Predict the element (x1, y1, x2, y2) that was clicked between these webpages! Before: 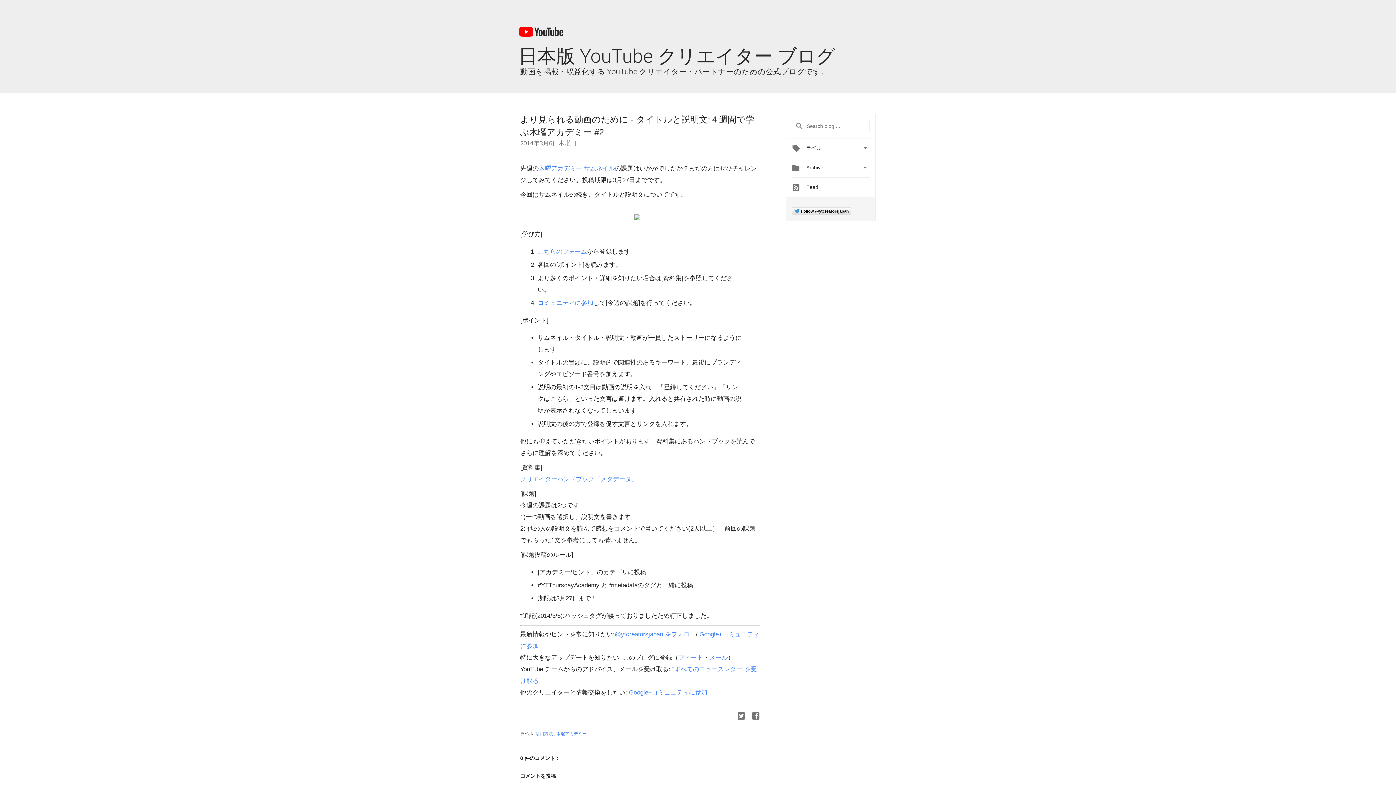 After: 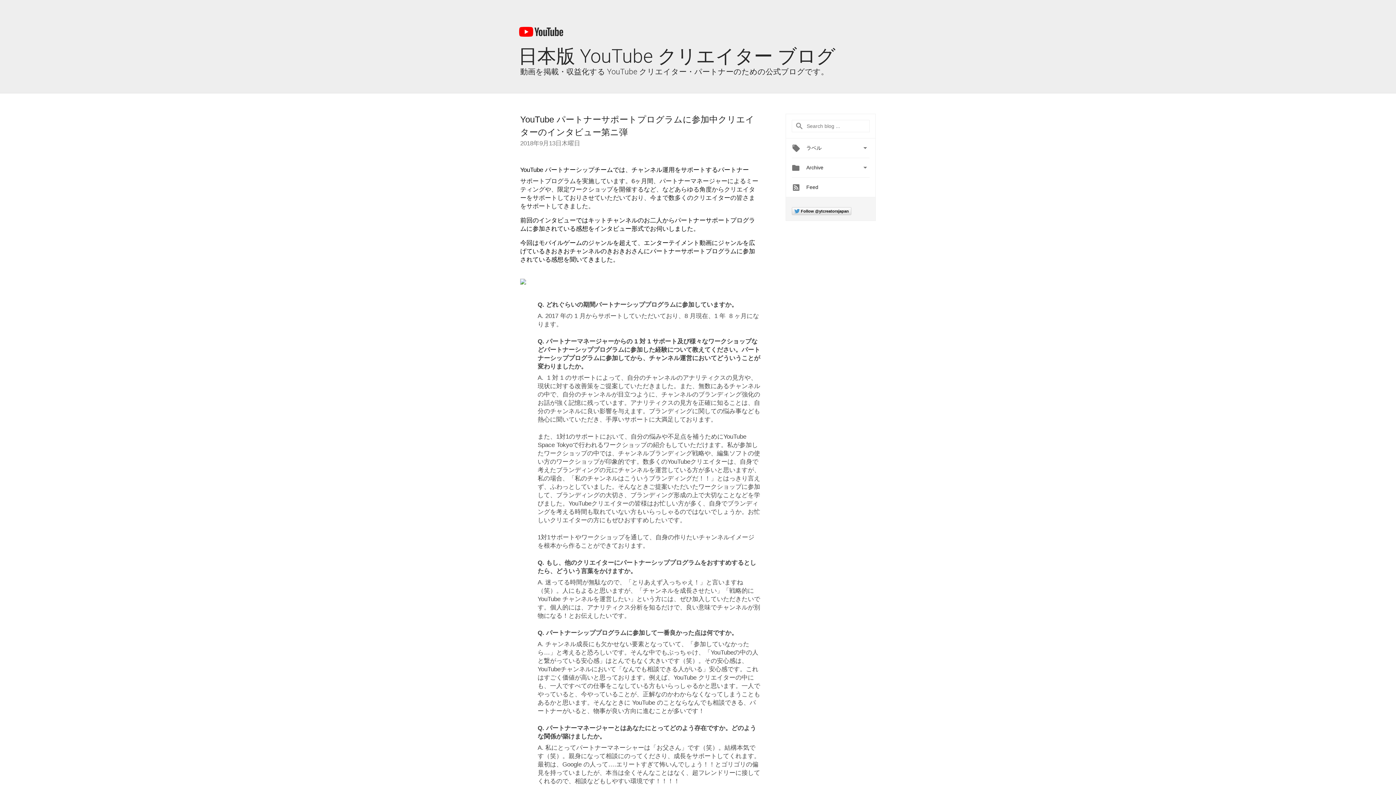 Action: bbox: (518, 26, 563, 43)